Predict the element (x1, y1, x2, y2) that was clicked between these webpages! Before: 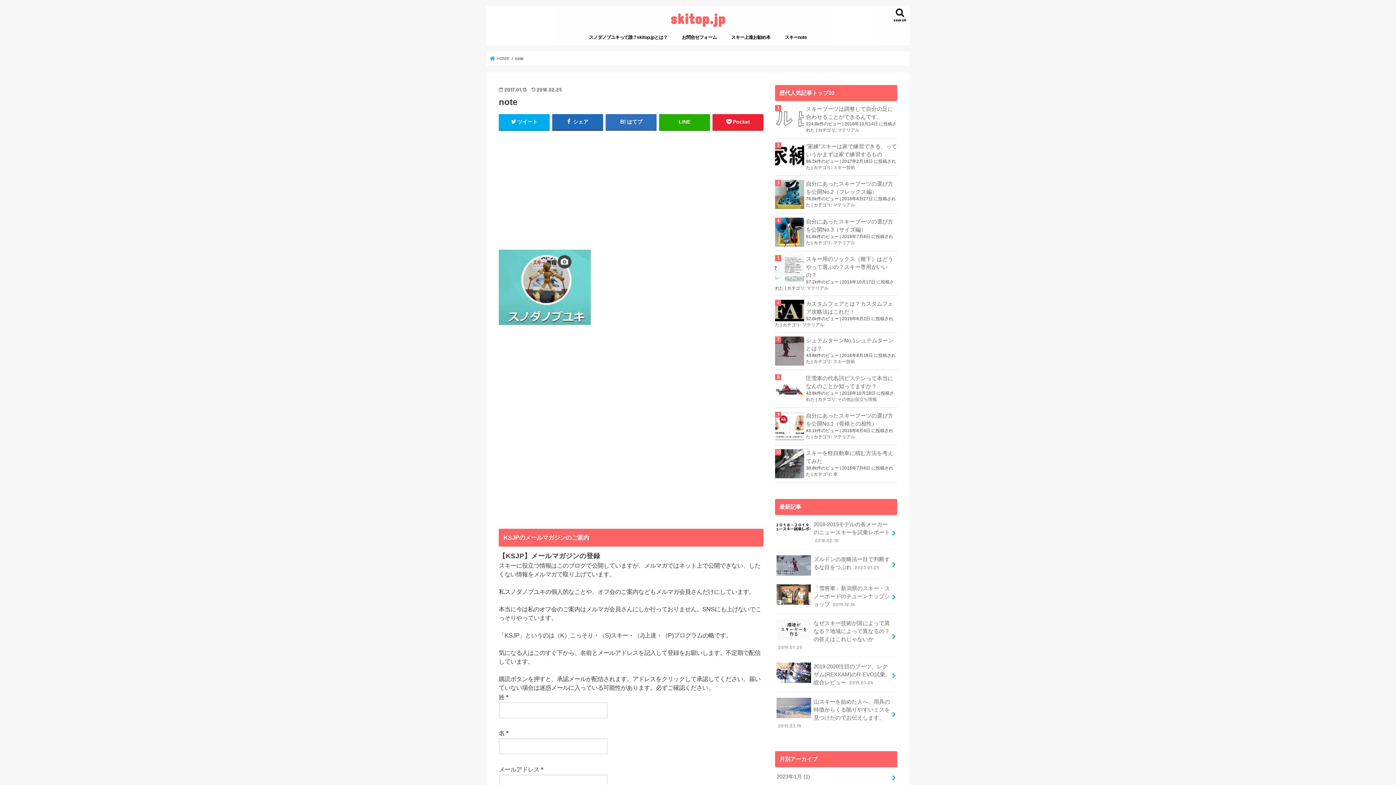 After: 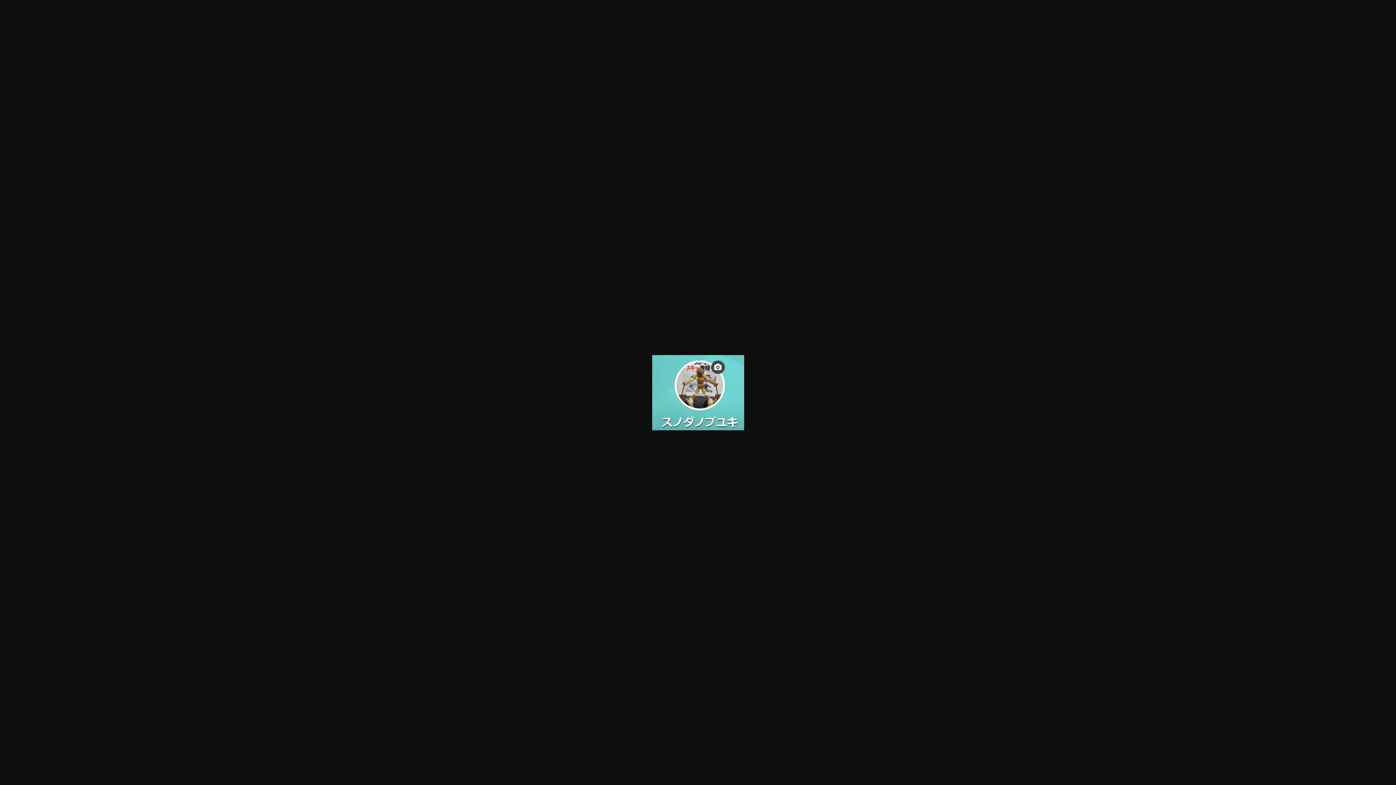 Action: bbox: (498, 325, 590, 332)